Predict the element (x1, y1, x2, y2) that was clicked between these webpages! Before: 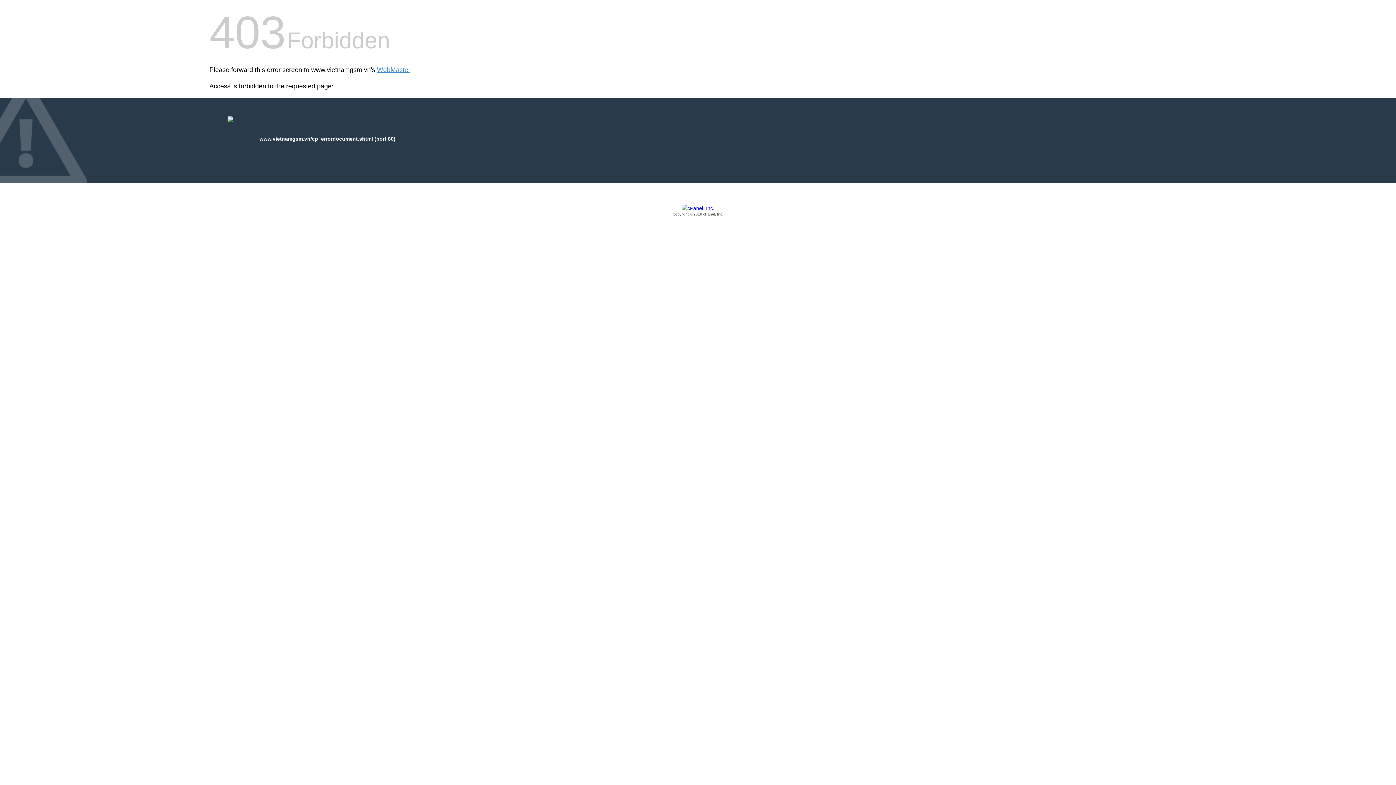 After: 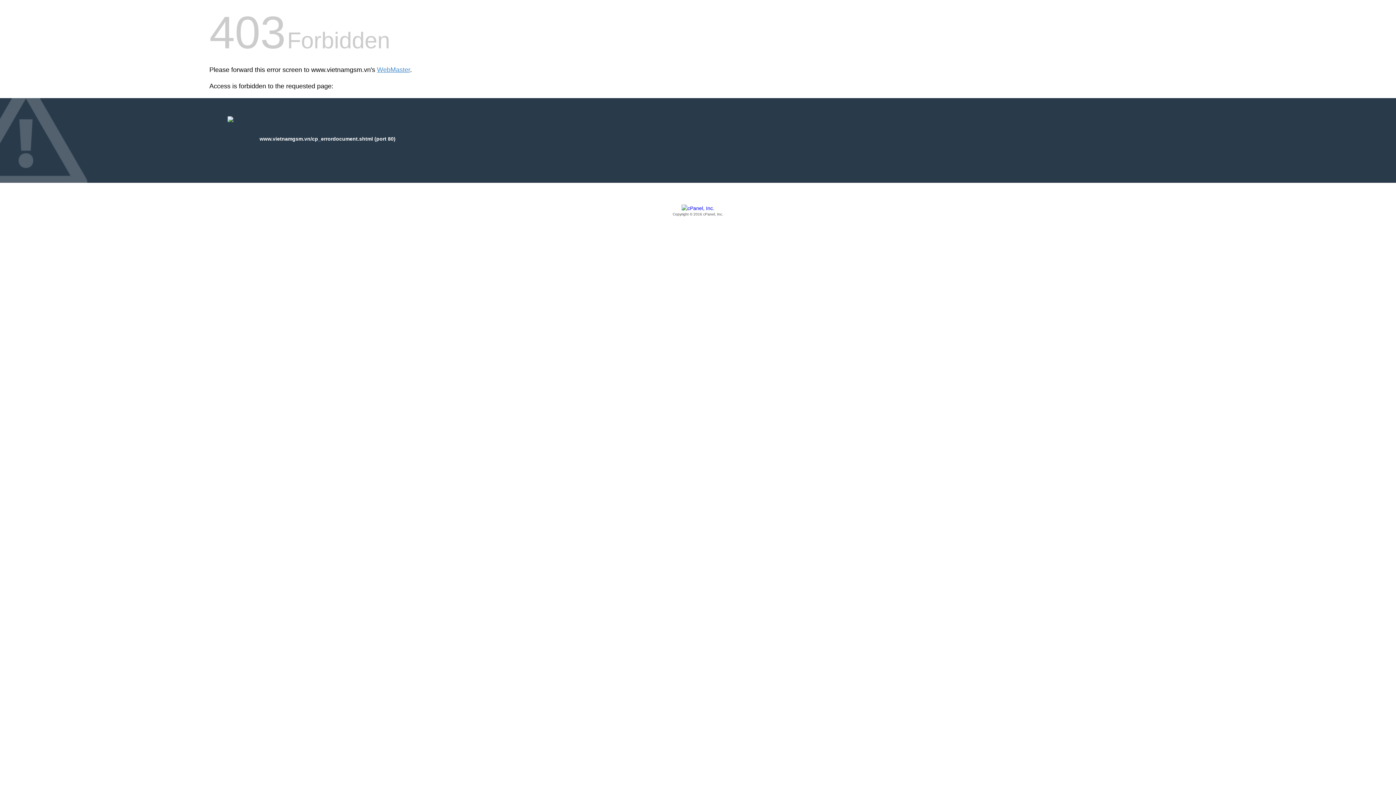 Action: bbox: (209, 205, 1186, 217) label: Copyright © 2016 cPanel, Inc.